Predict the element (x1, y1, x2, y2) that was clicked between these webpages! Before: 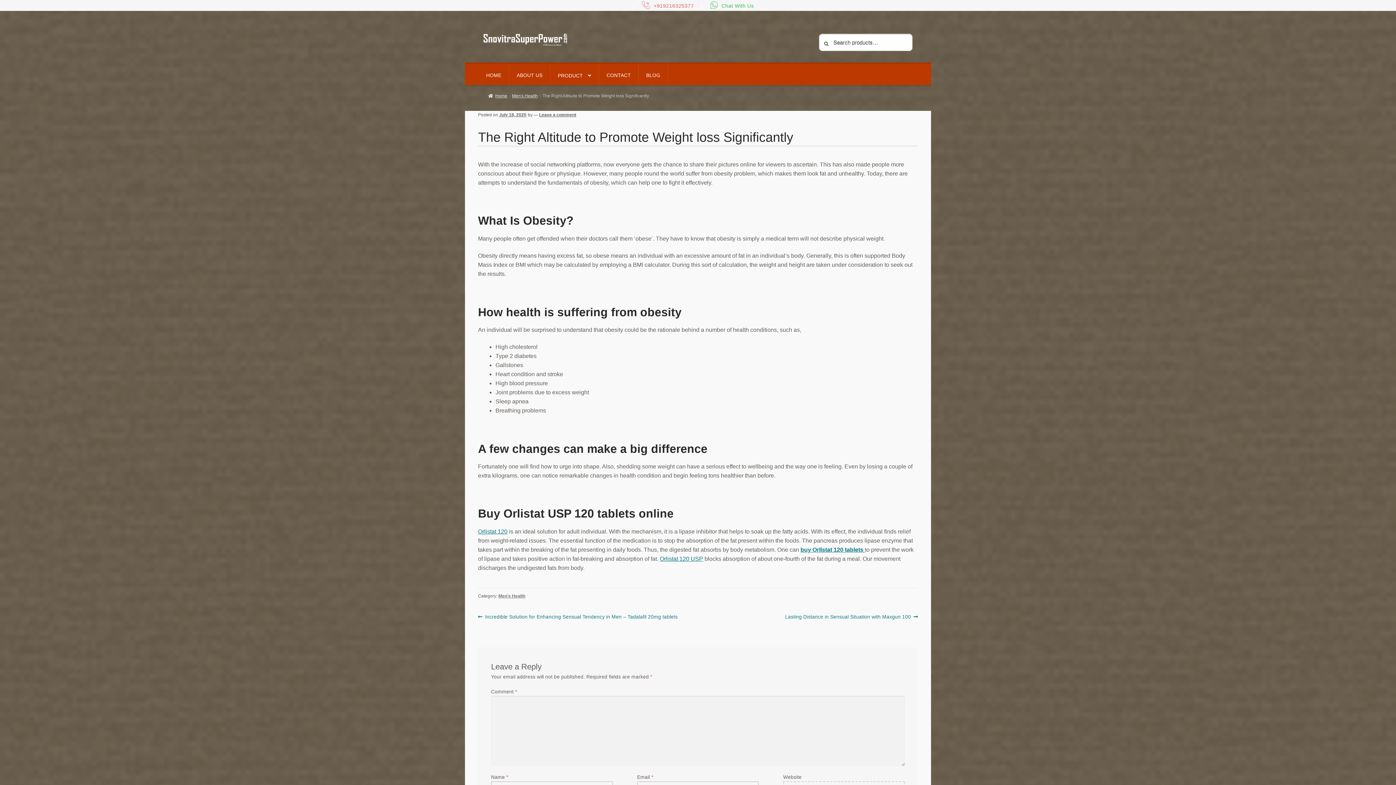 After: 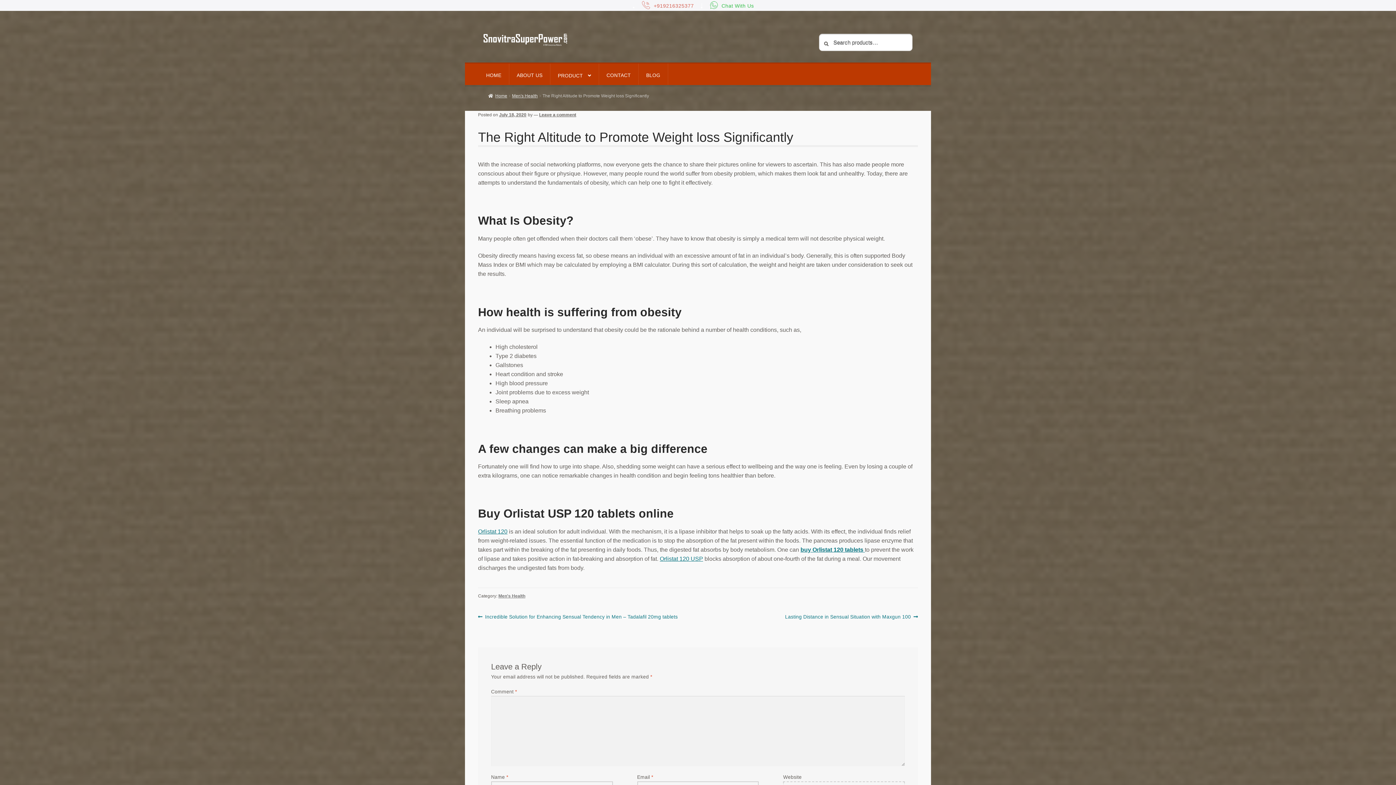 Action: bbox: (499, 112, 526, 117) label: July 18, 2020